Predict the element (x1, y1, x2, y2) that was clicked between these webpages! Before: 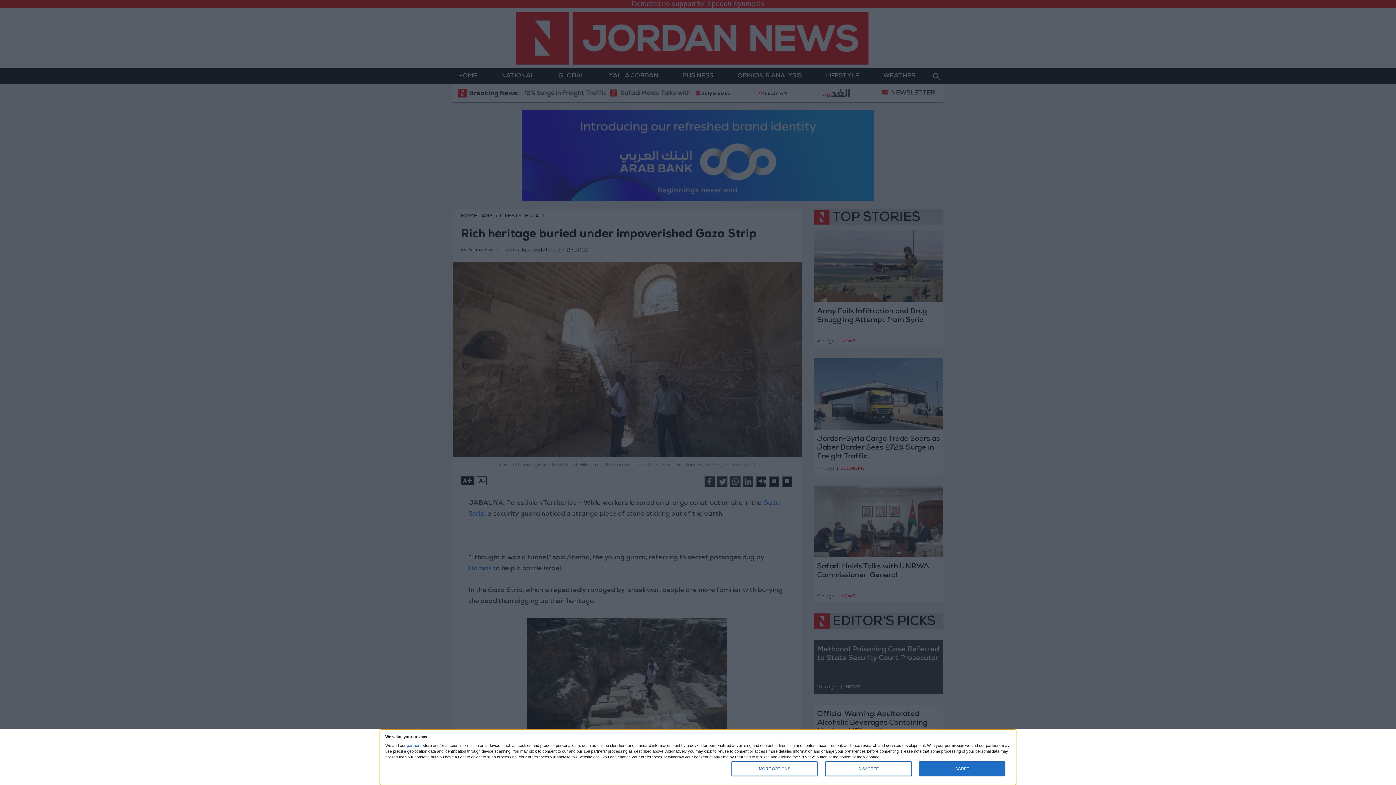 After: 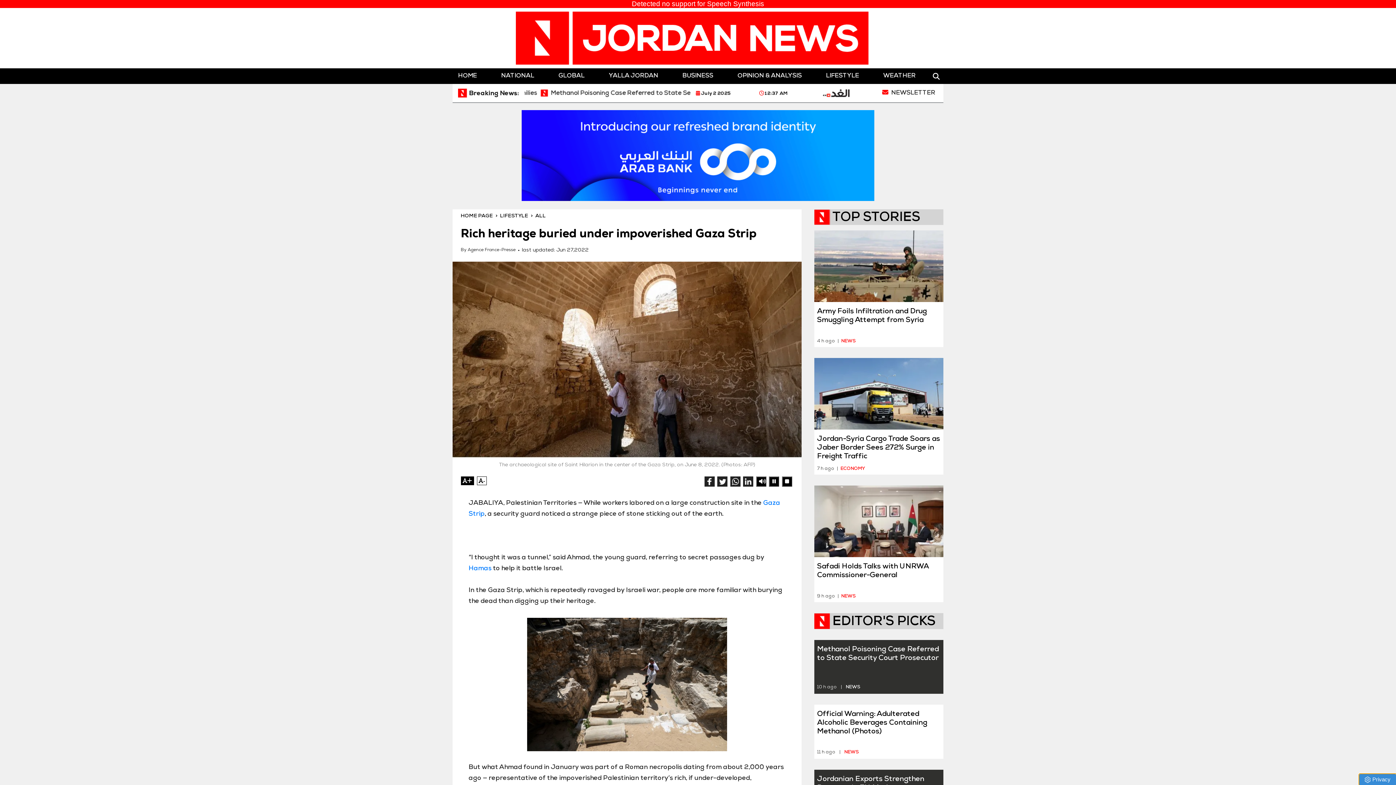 Action: bbox: (919, 761, 1005, 776) label: AGREE